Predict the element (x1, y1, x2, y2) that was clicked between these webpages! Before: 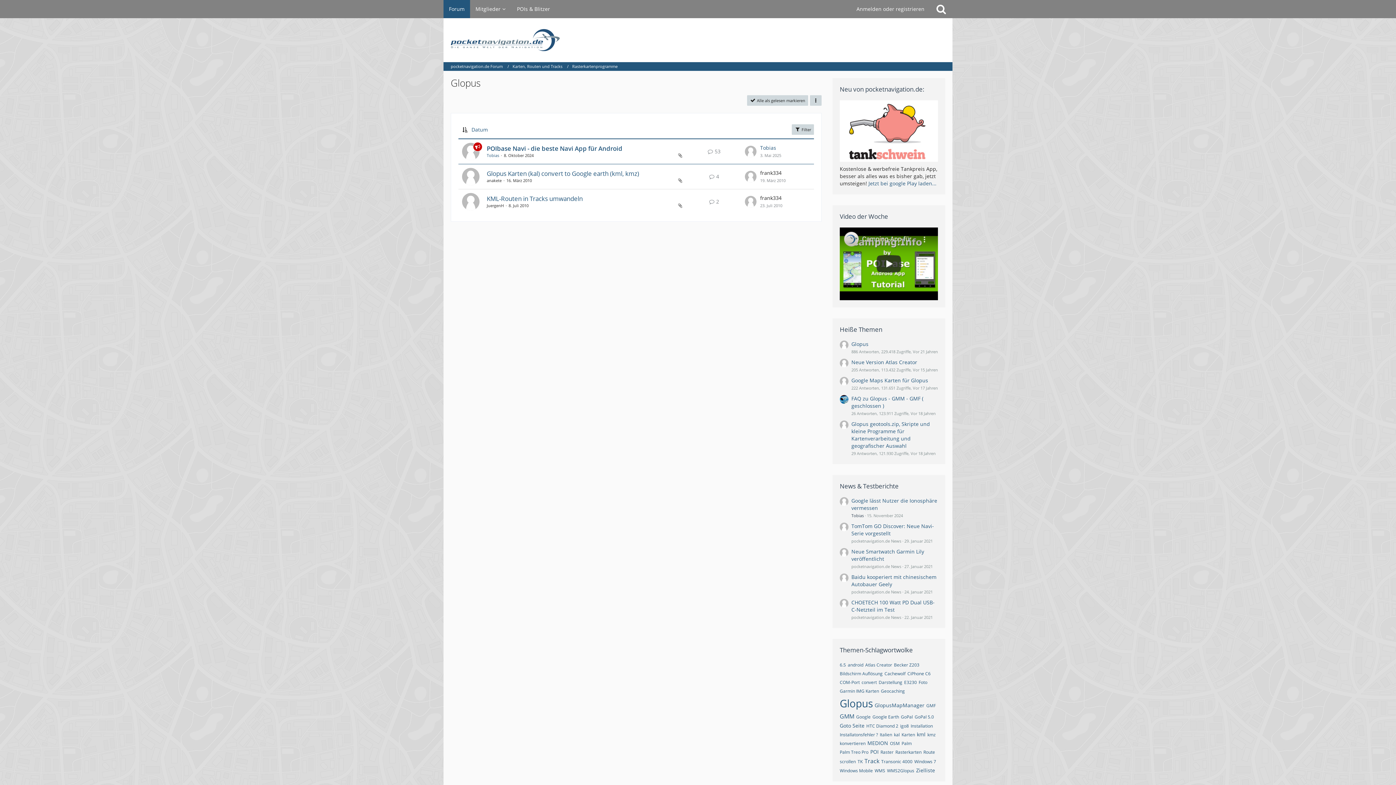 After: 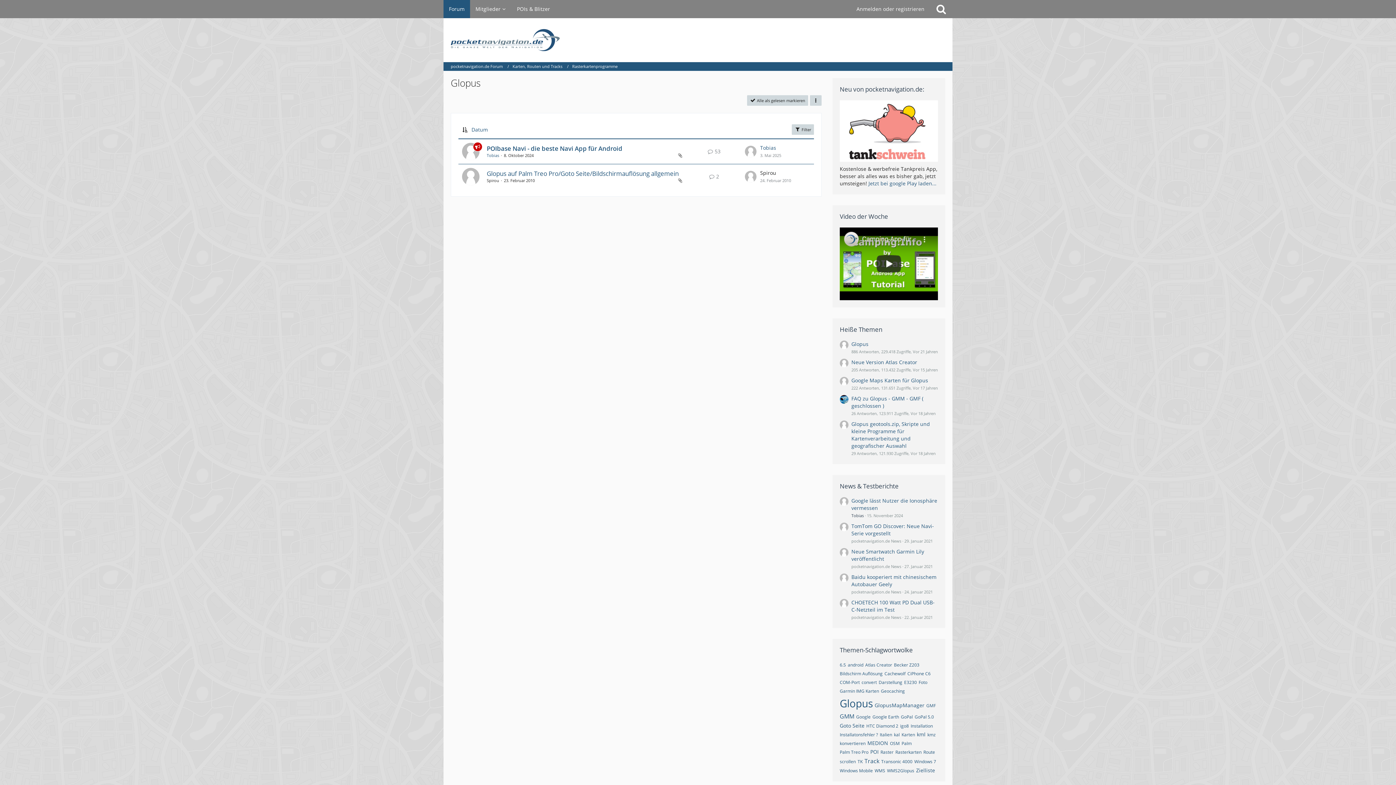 Action: bbox: (840, 670, 882, 677) label: Themen mit dem Tag „Bildschirm Auflösung“